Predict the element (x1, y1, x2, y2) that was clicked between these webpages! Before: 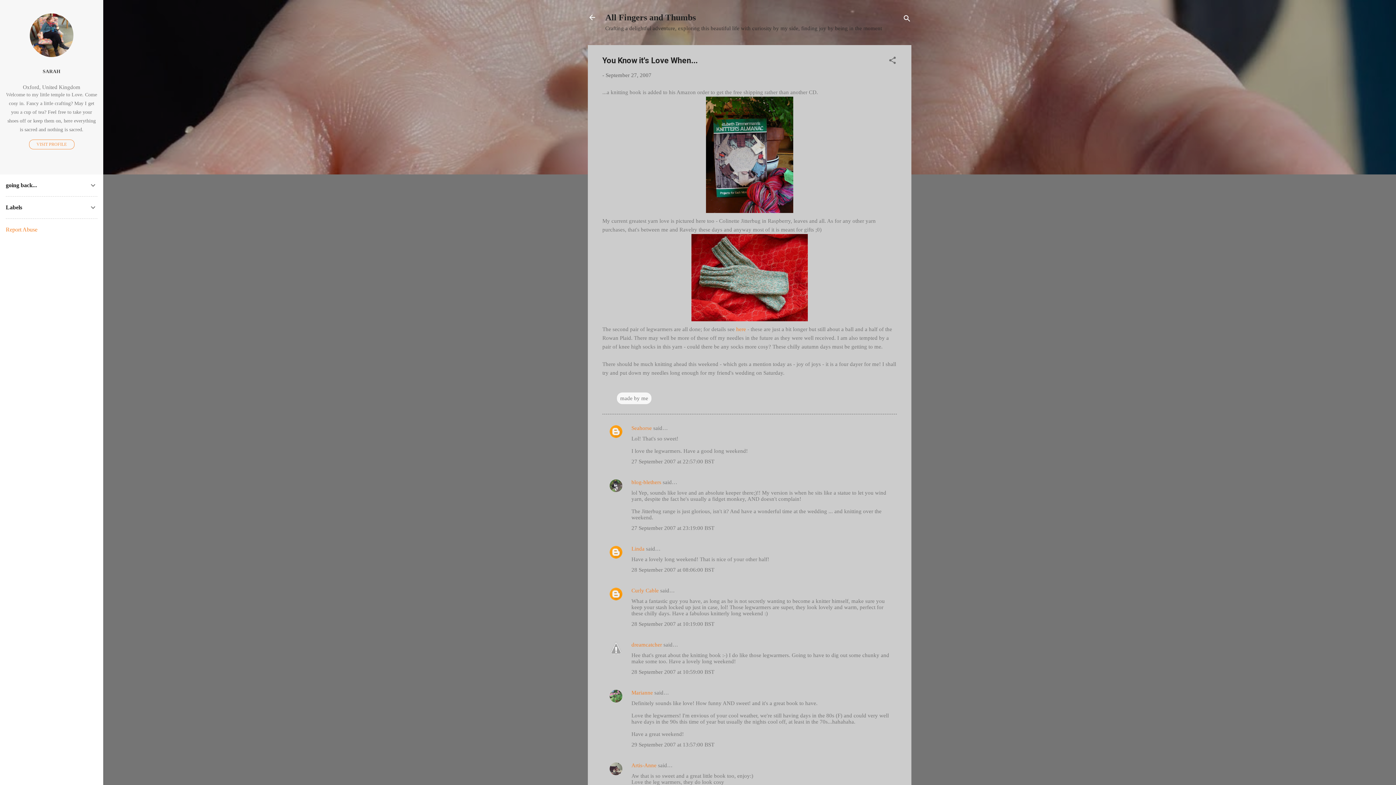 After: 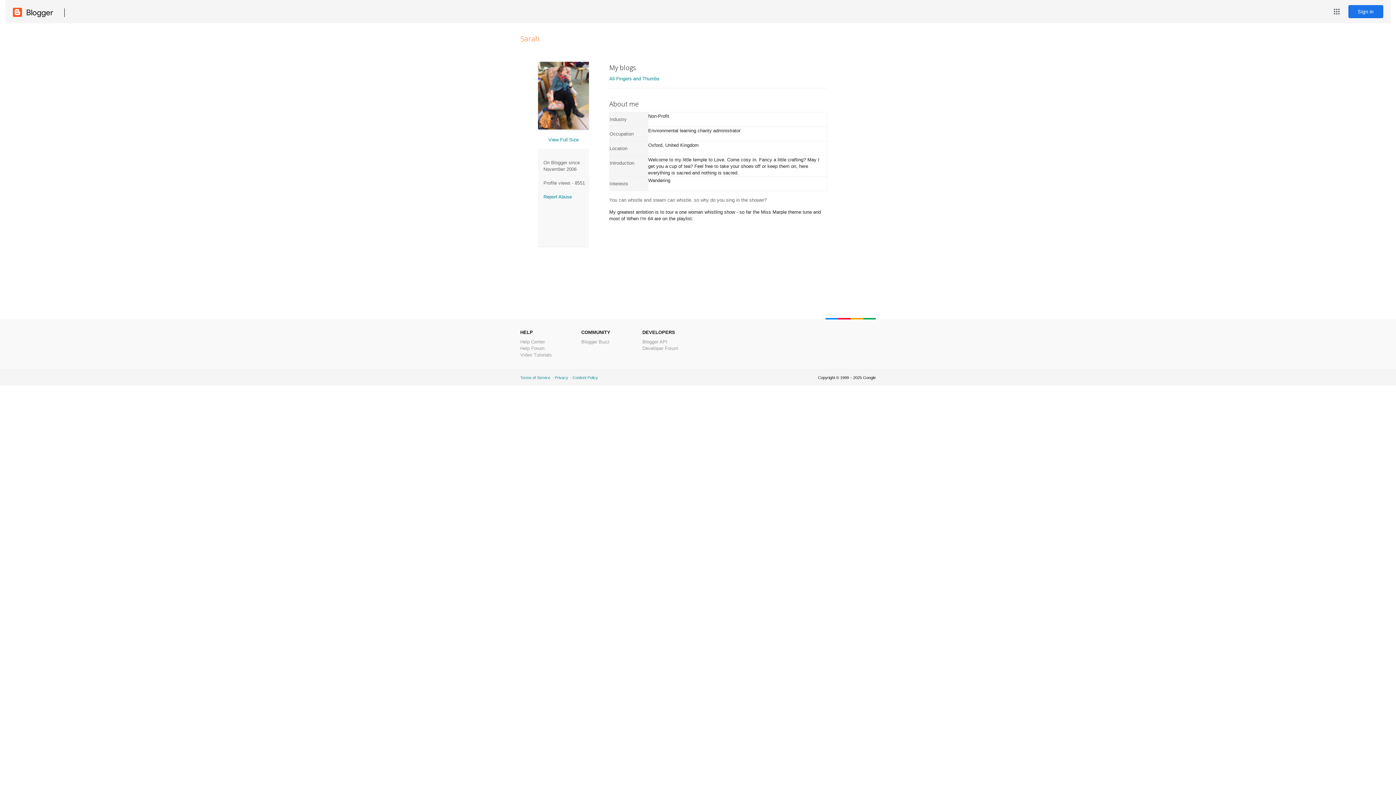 Action: label: SARAH bbox: (0, 63, 103, 79)